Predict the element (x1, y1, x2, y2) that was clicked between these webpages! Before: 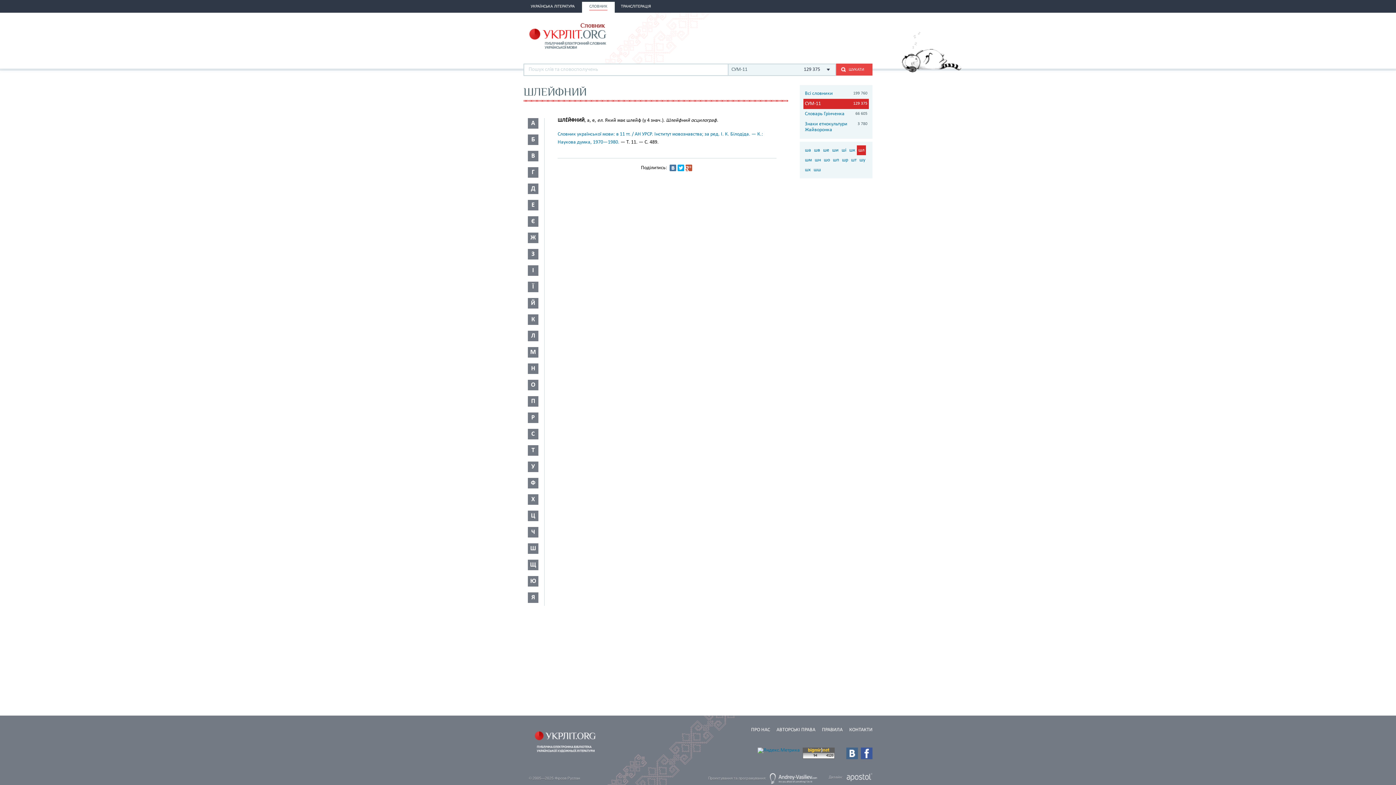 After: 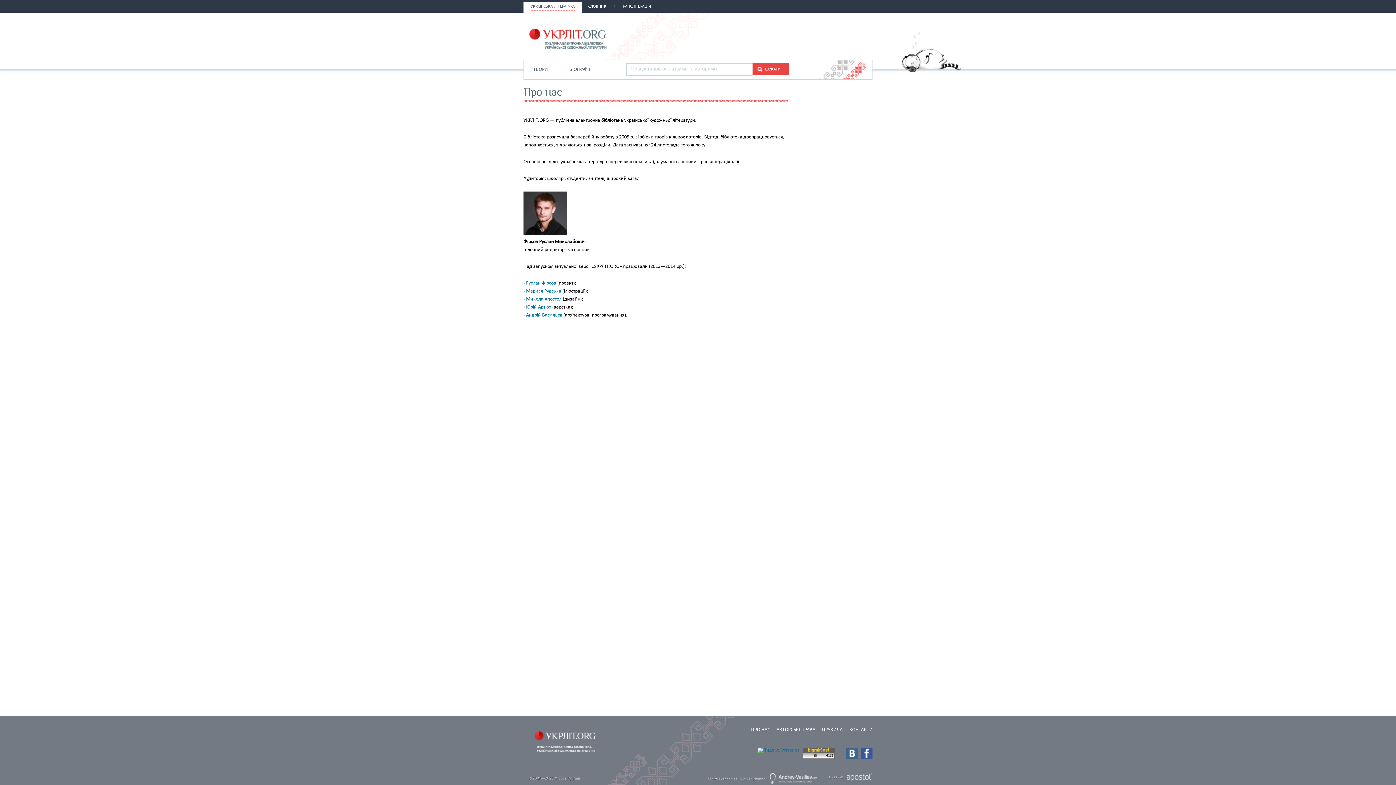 Action: label: ПРО НАС bbox: (751, 727, 770, 733)